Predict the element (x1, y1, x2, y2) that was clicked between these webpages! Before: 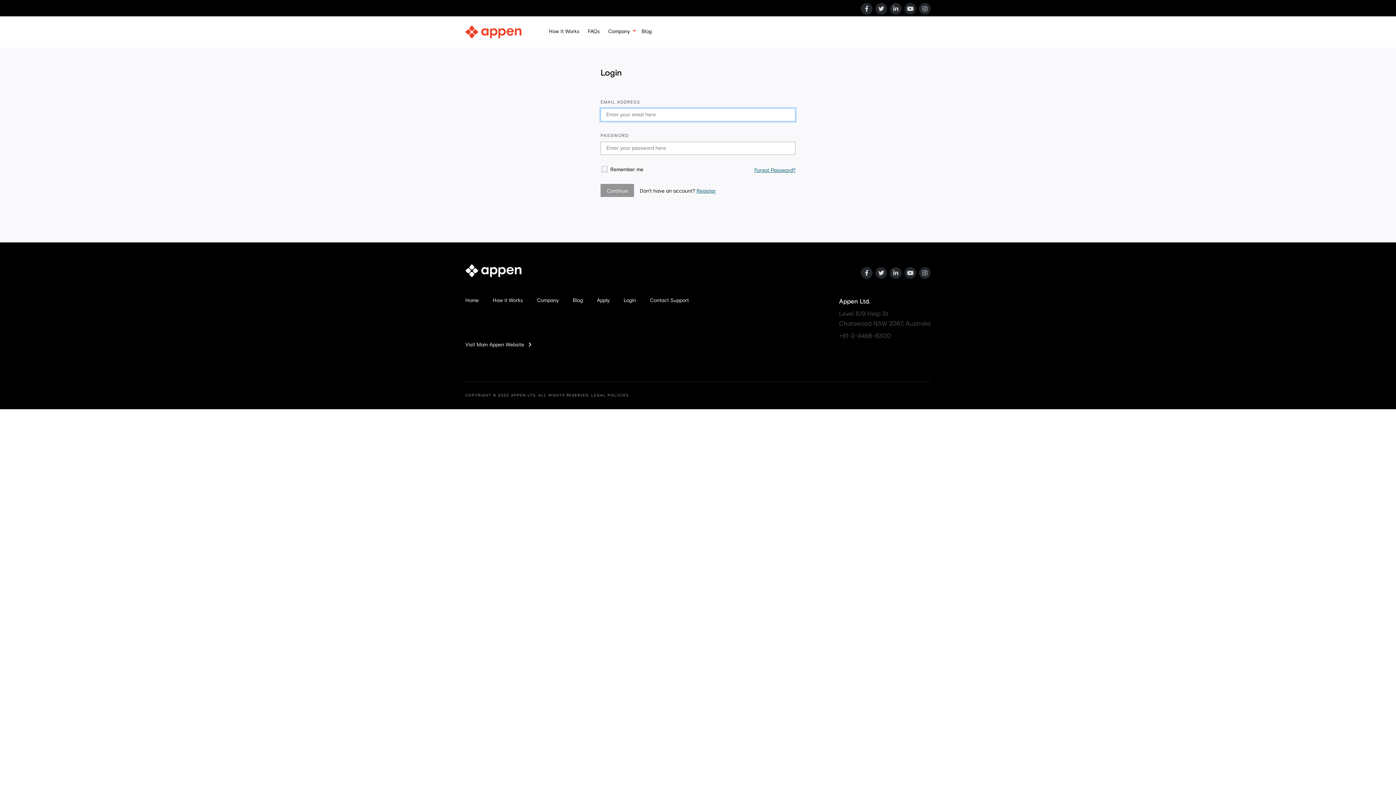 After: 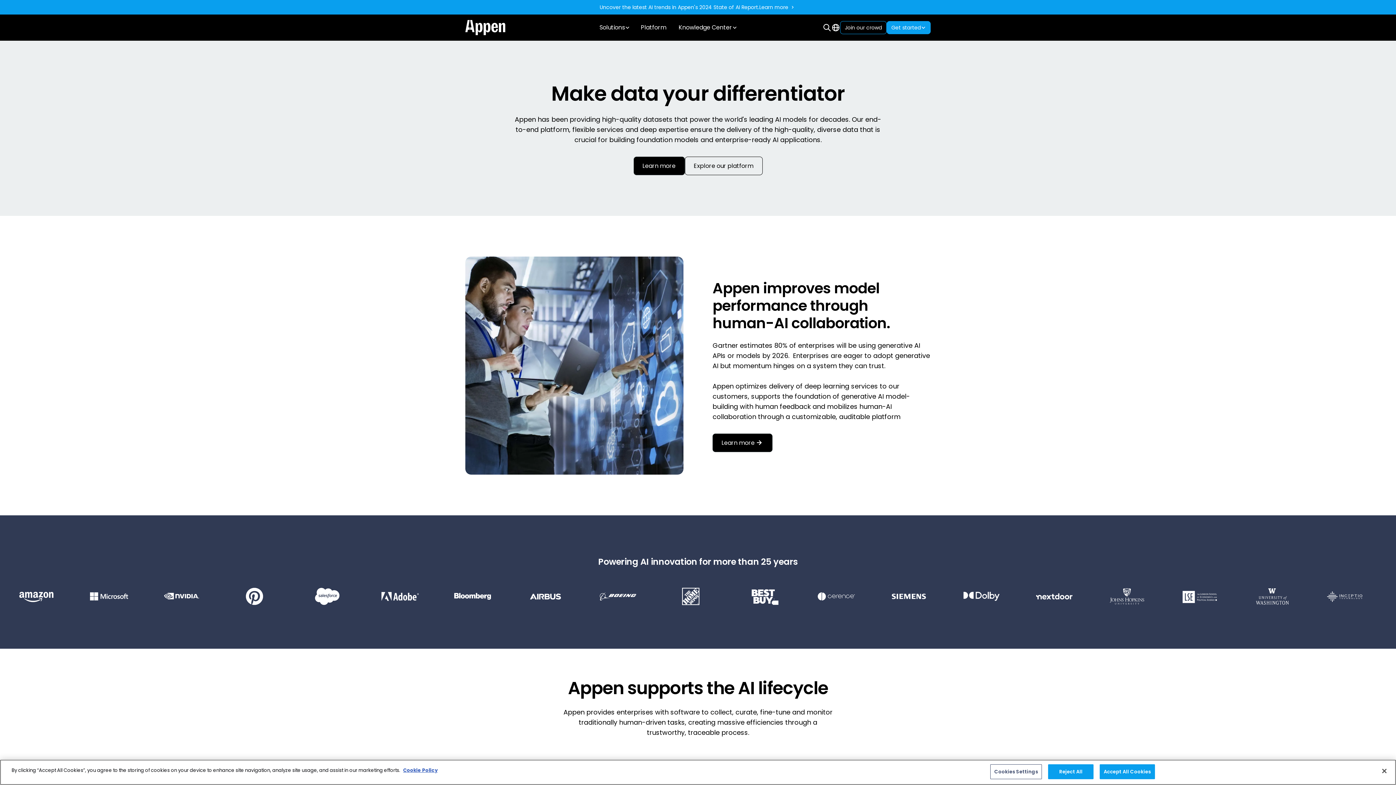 Action: label: Visit Main Appen Website    bbox: (465, 342, 531, 347)